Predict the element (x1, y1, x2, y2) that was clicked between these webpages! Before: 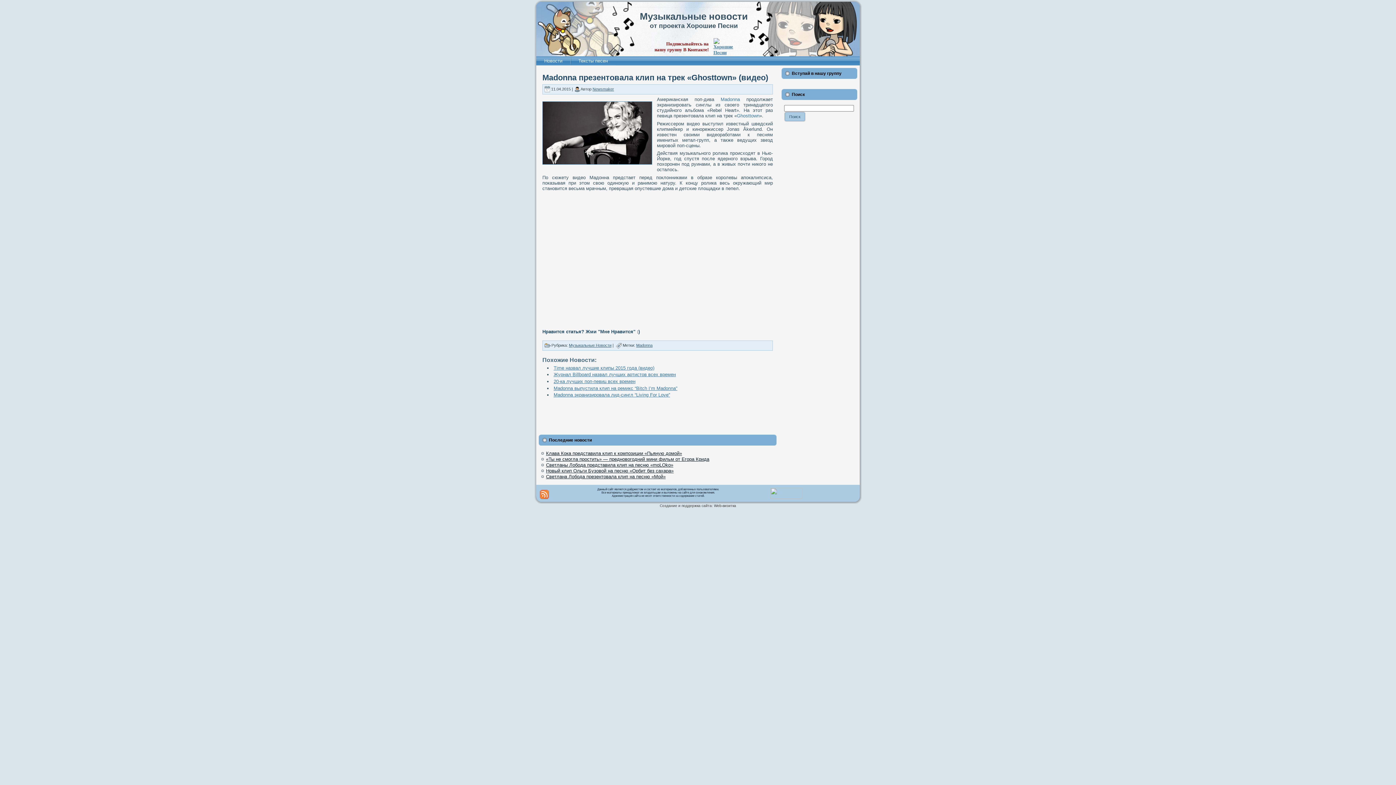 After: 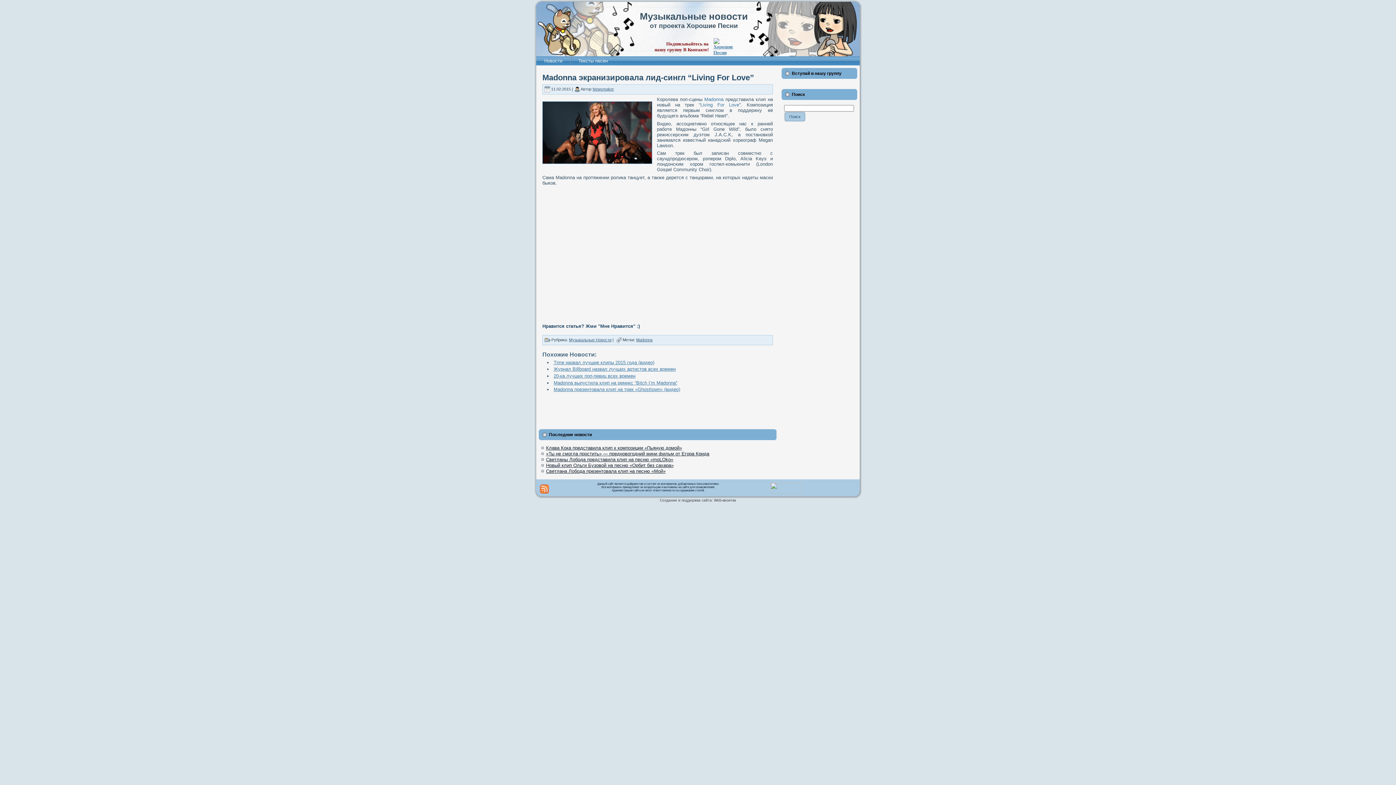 Action: label: Madonna экранизировала лид-сингл “Living For Love” bbox: (553, 392, 670, 397)